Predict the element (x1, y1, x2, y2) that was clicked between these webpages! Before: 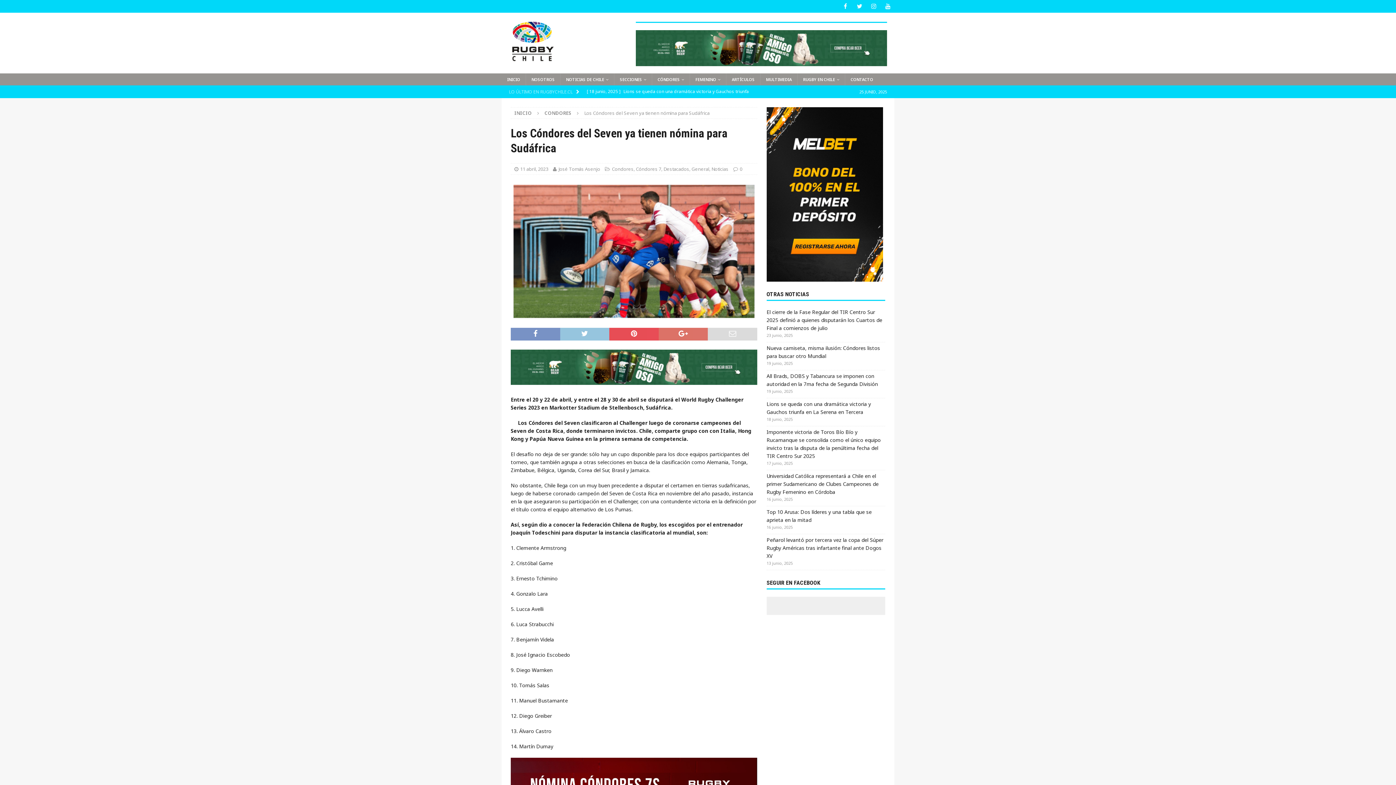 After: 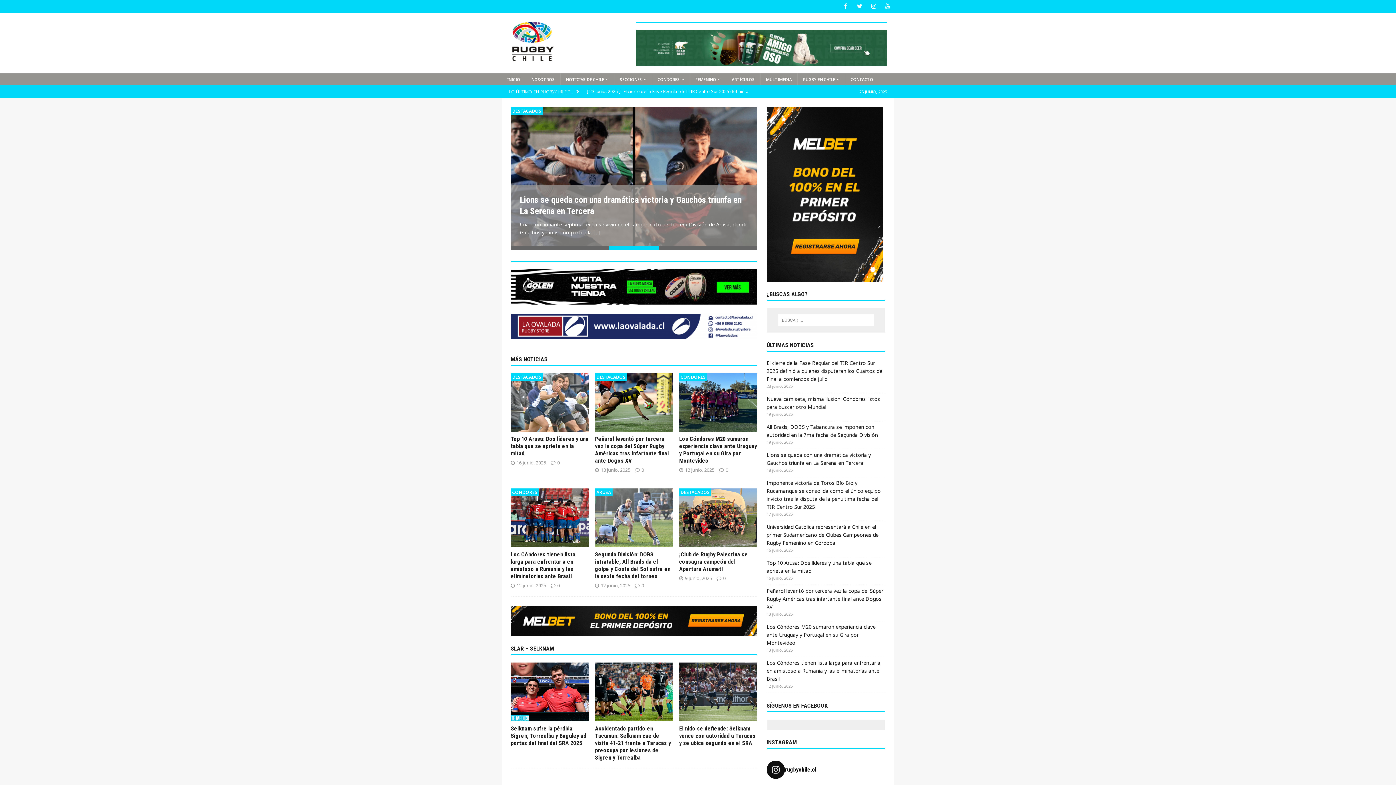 Action: bbox: (514, 109, 532, 116) label: INICIO